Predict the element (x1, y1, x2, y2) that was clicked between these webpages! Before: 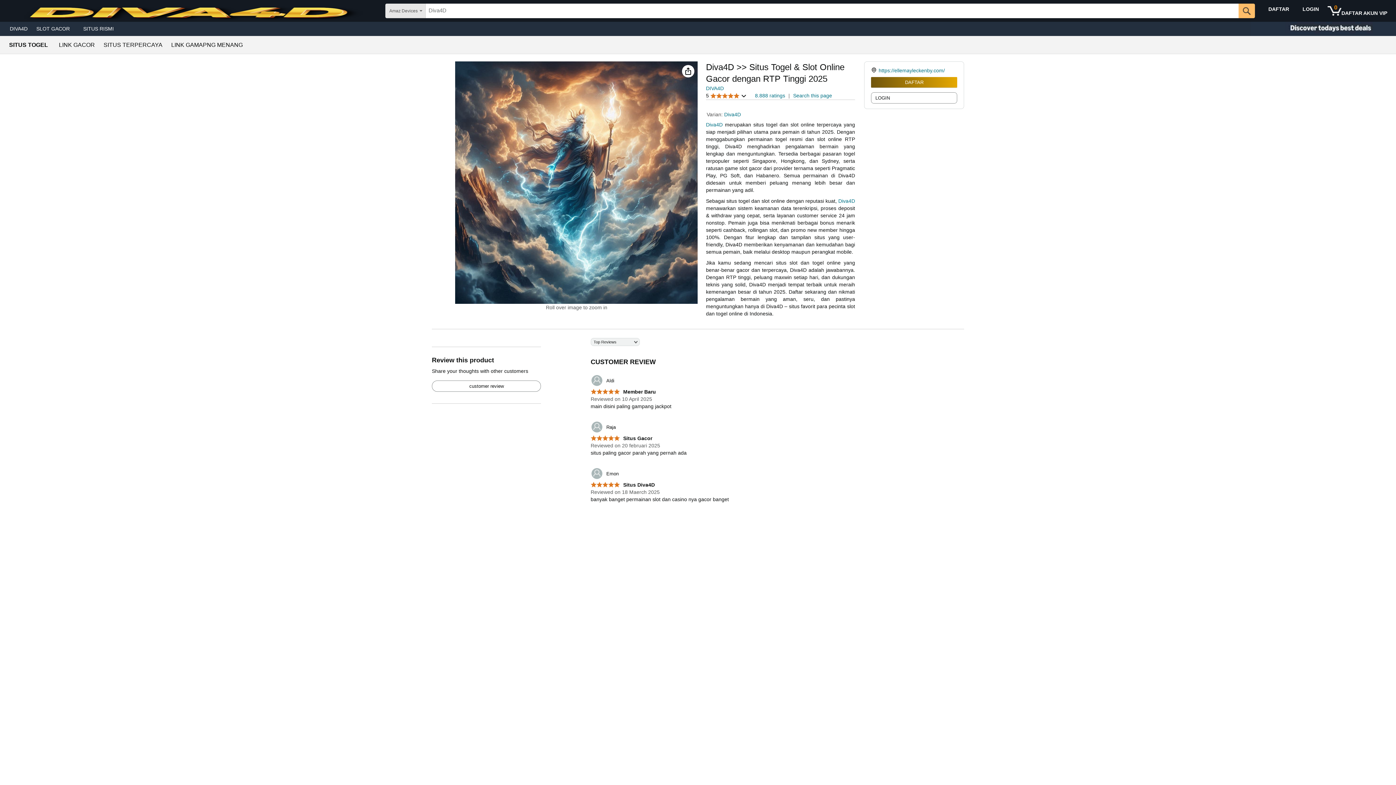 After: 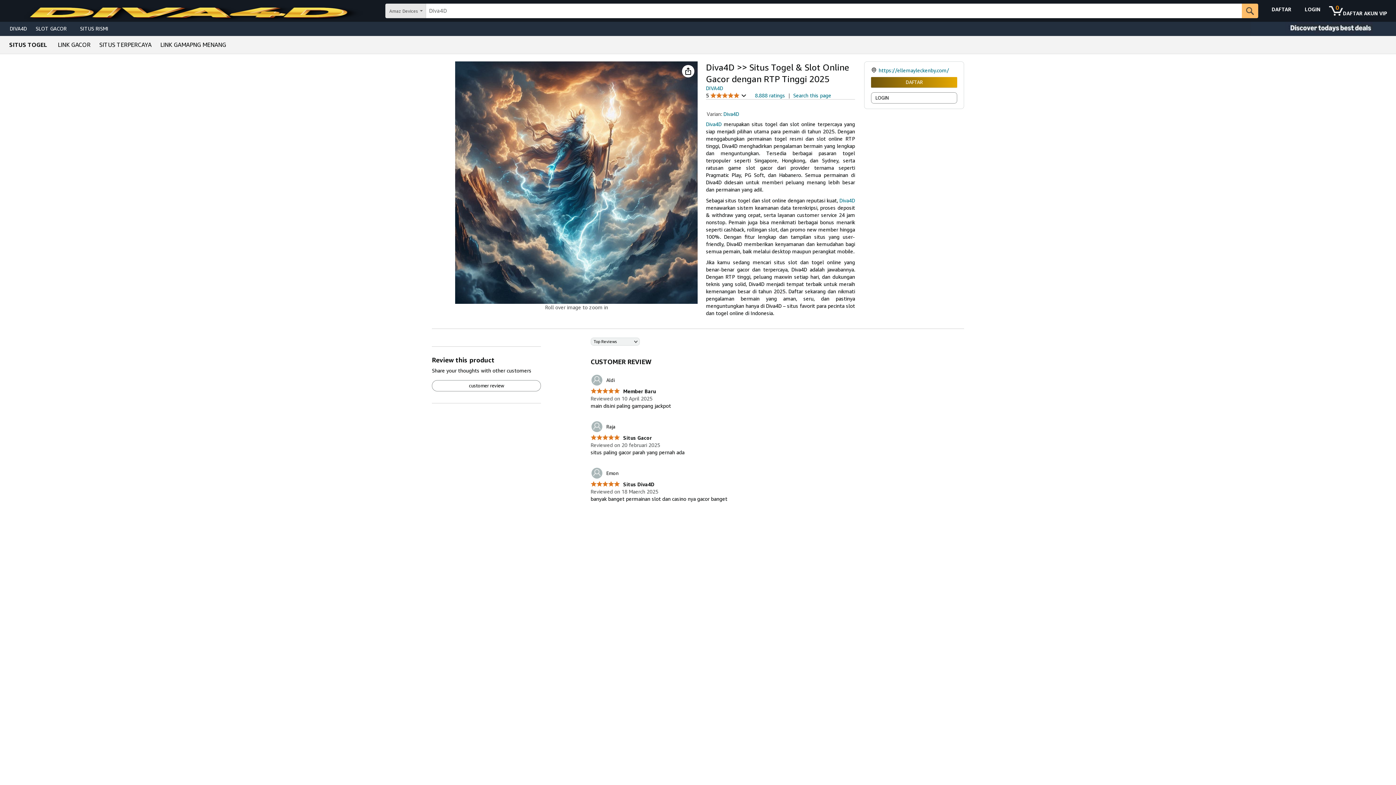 Action: label: Diva4D bbox: (724, 111, 741, 117)